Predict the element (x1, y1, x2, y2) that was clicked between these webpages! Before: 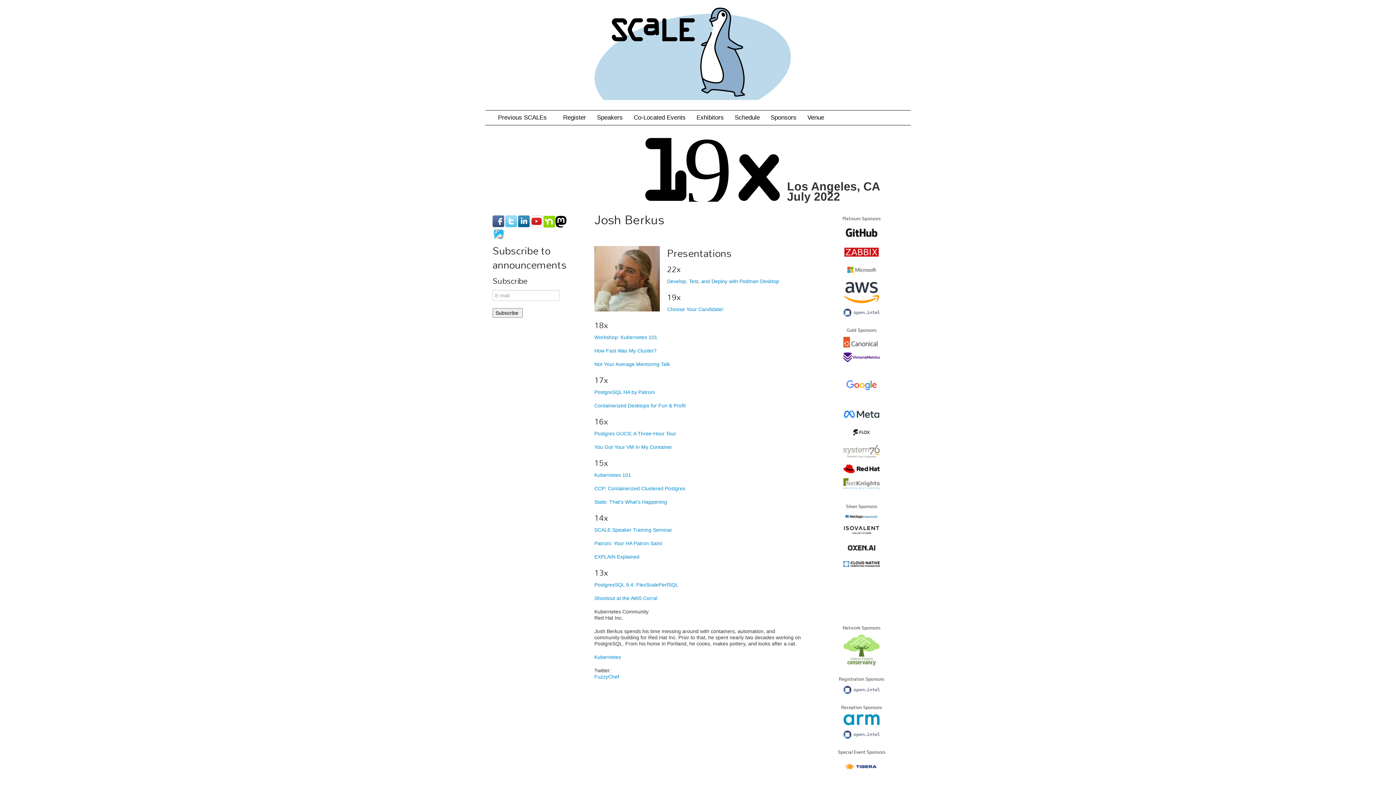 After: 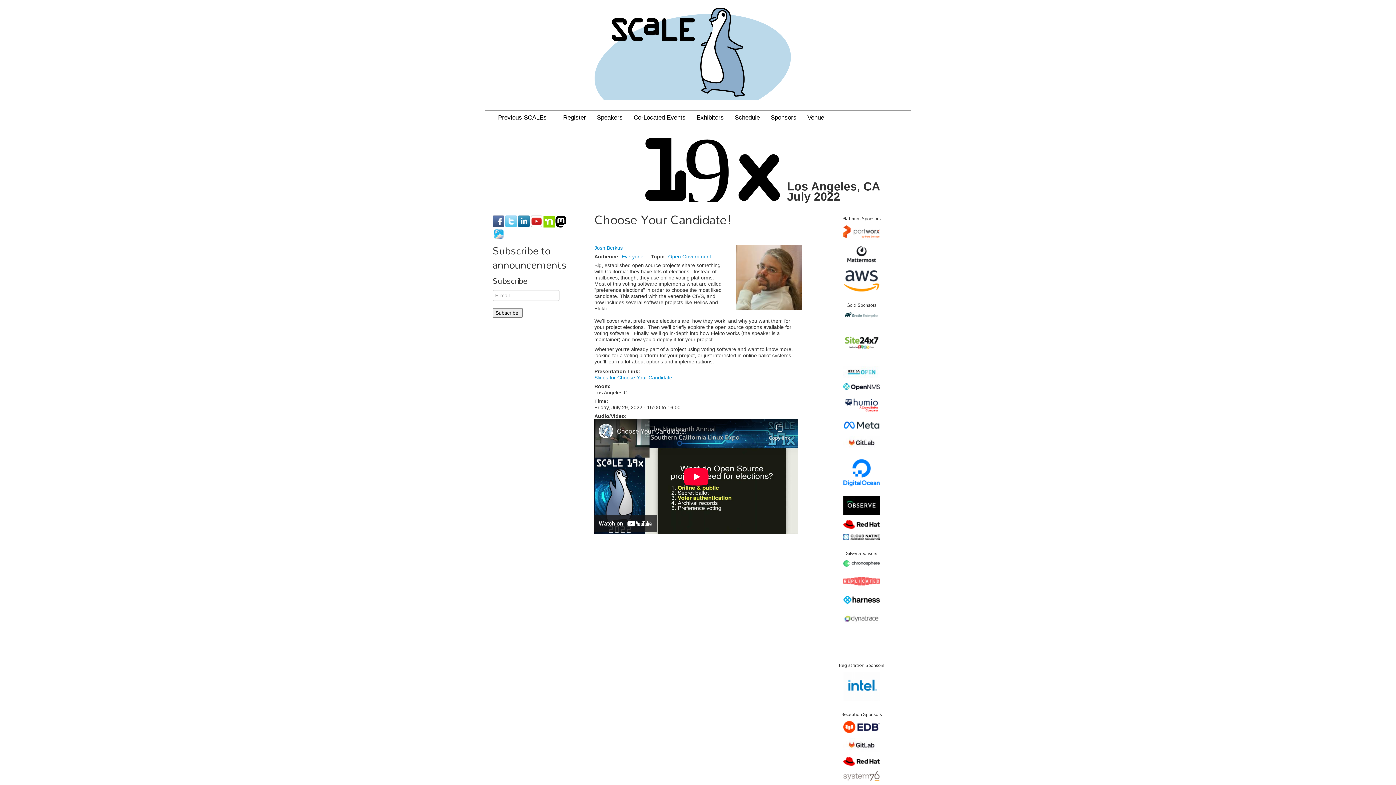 Action: bbox: (667, 306, 723, 312) label: Choose Your Candidate!